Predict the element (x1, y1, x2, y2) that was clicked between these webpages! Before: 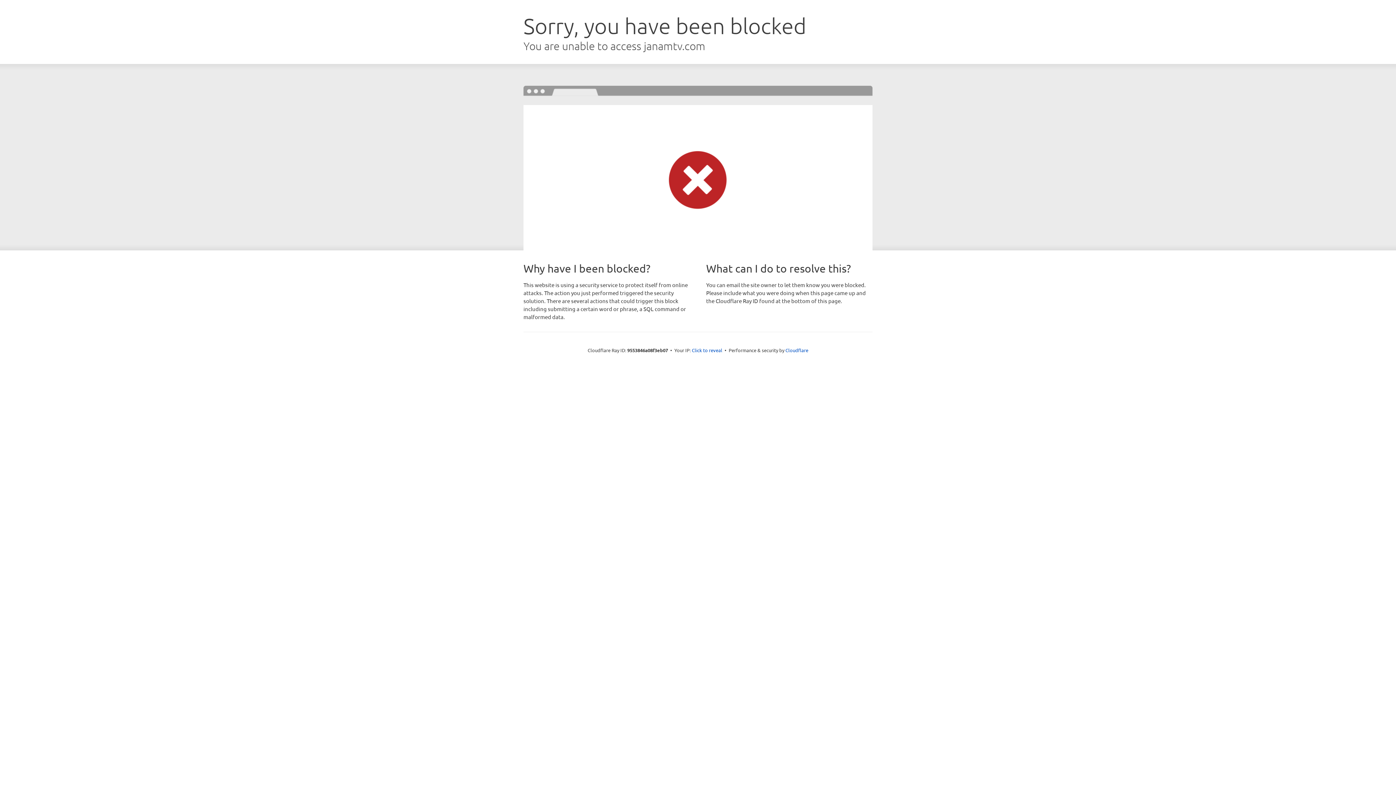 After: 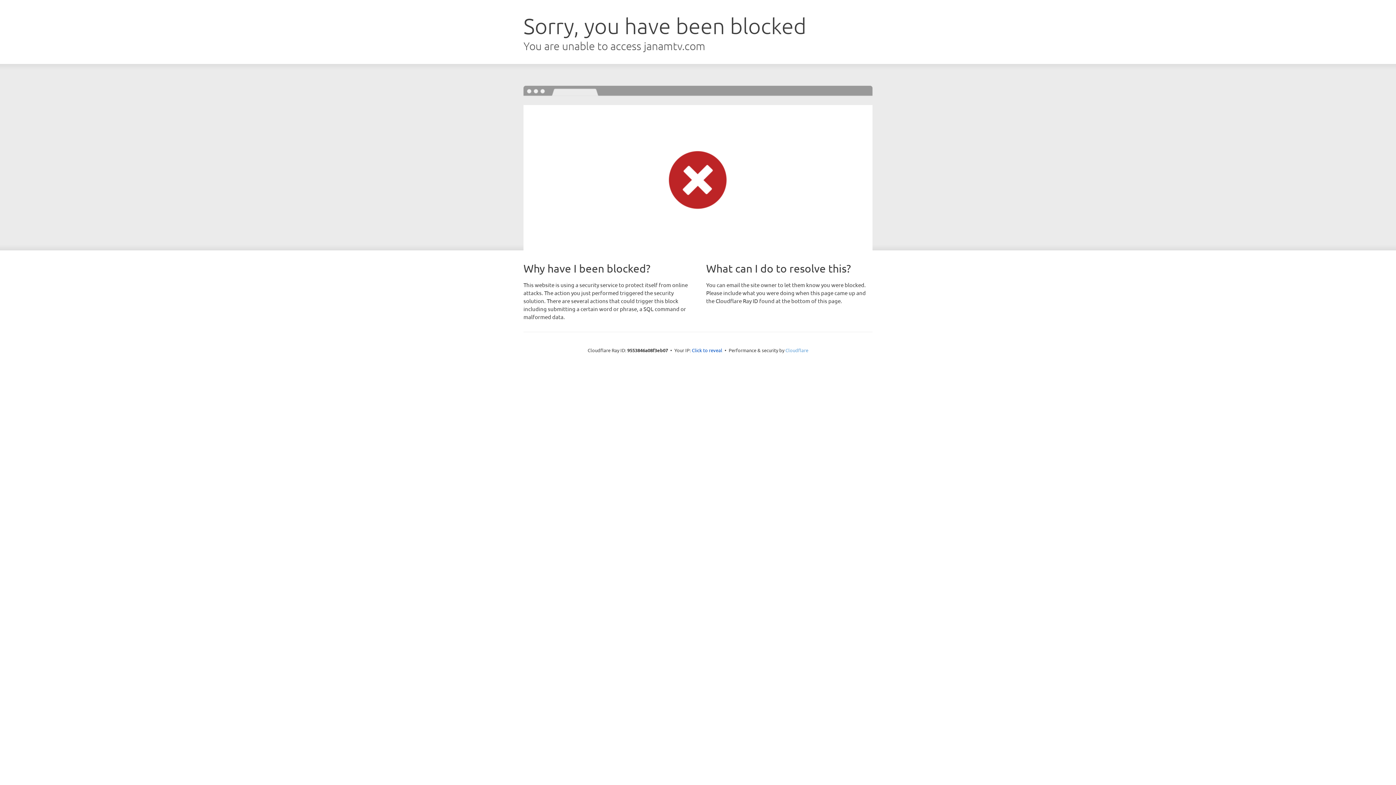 Action: label: Cloudflare bbox: (785, 347, 808, 353)